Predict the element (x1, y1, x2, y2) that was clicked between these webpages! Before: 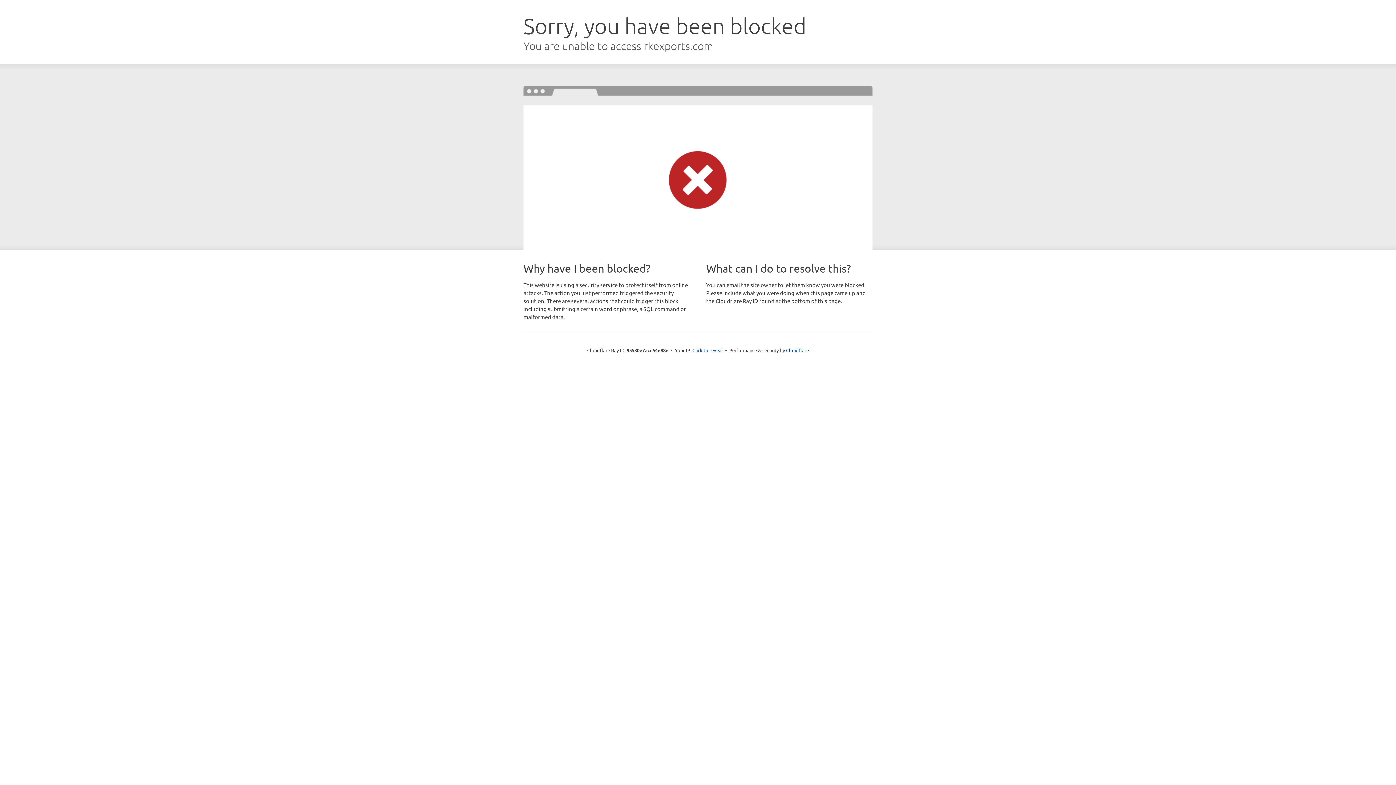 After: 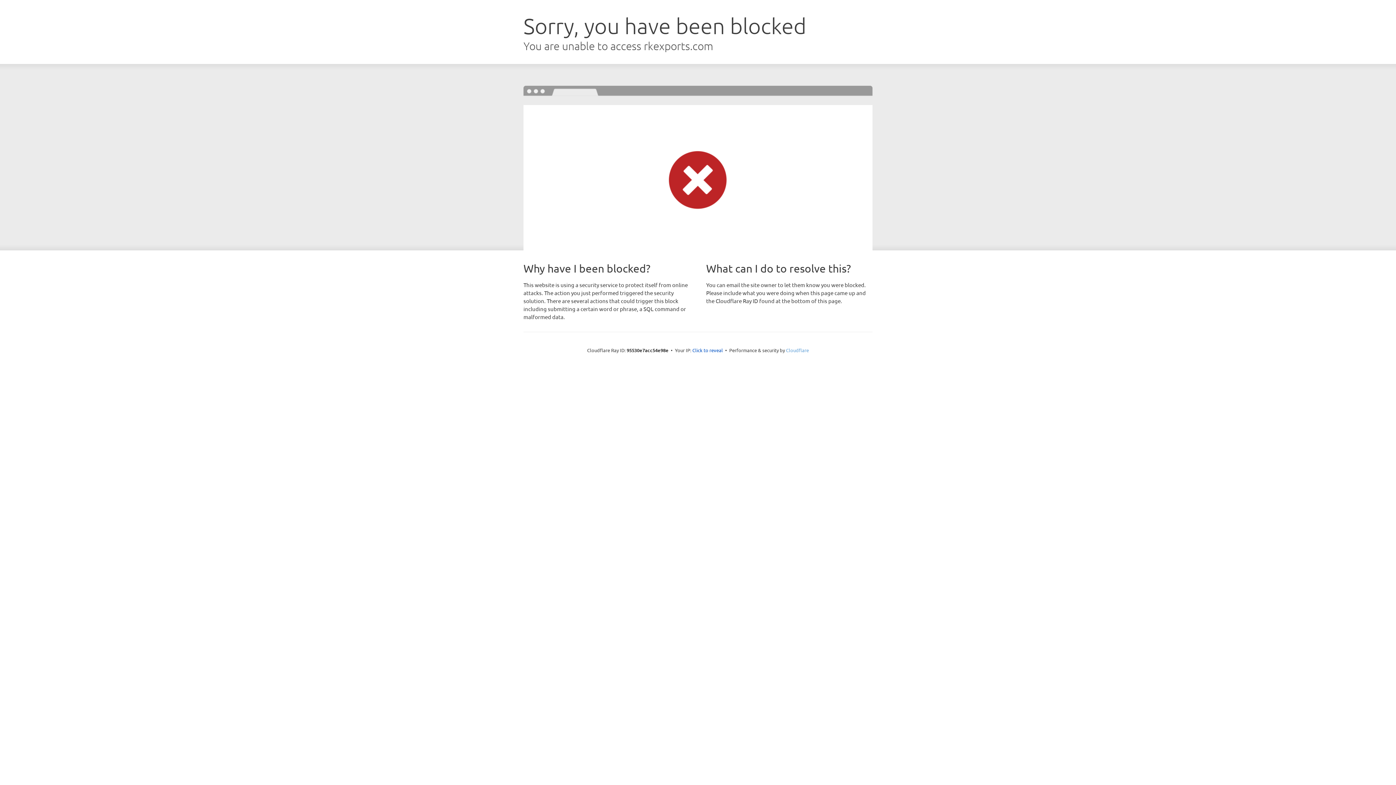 Action: label: Cloudflare bbox: (786, 347, 809, 353)